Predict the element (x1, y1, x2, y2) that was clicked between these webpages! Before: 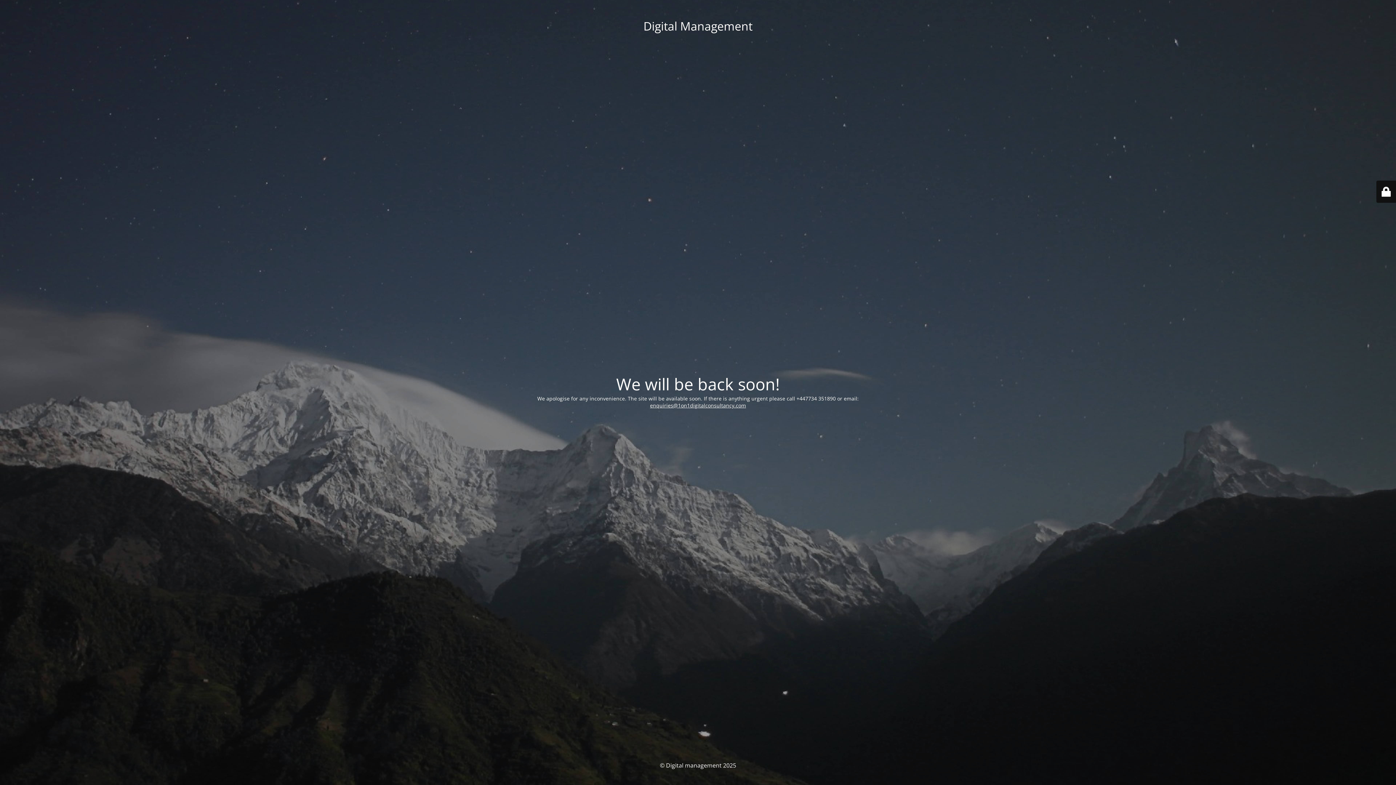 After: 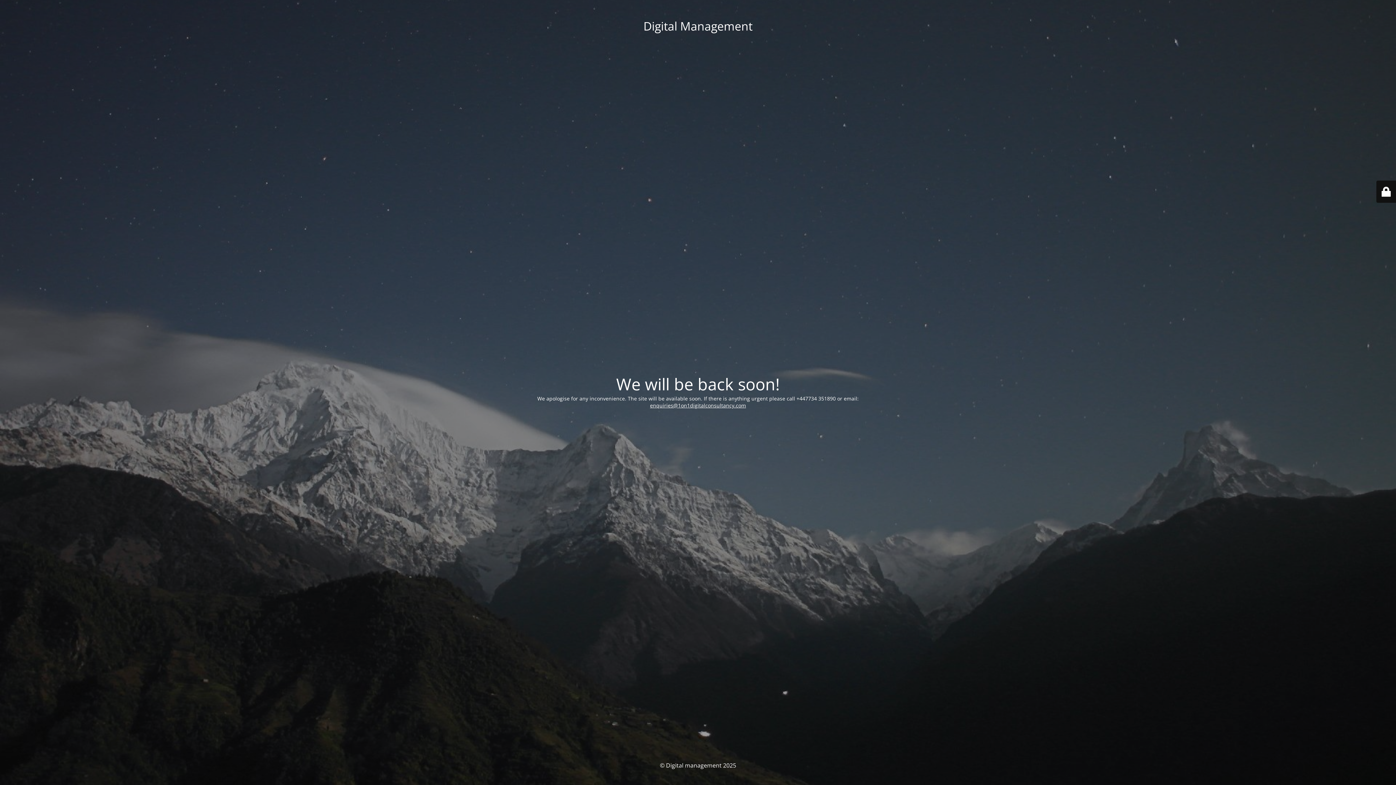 Action: label: enquiries@1on1digitalconsultancy.com bbox: (650, 402, 746, 408)